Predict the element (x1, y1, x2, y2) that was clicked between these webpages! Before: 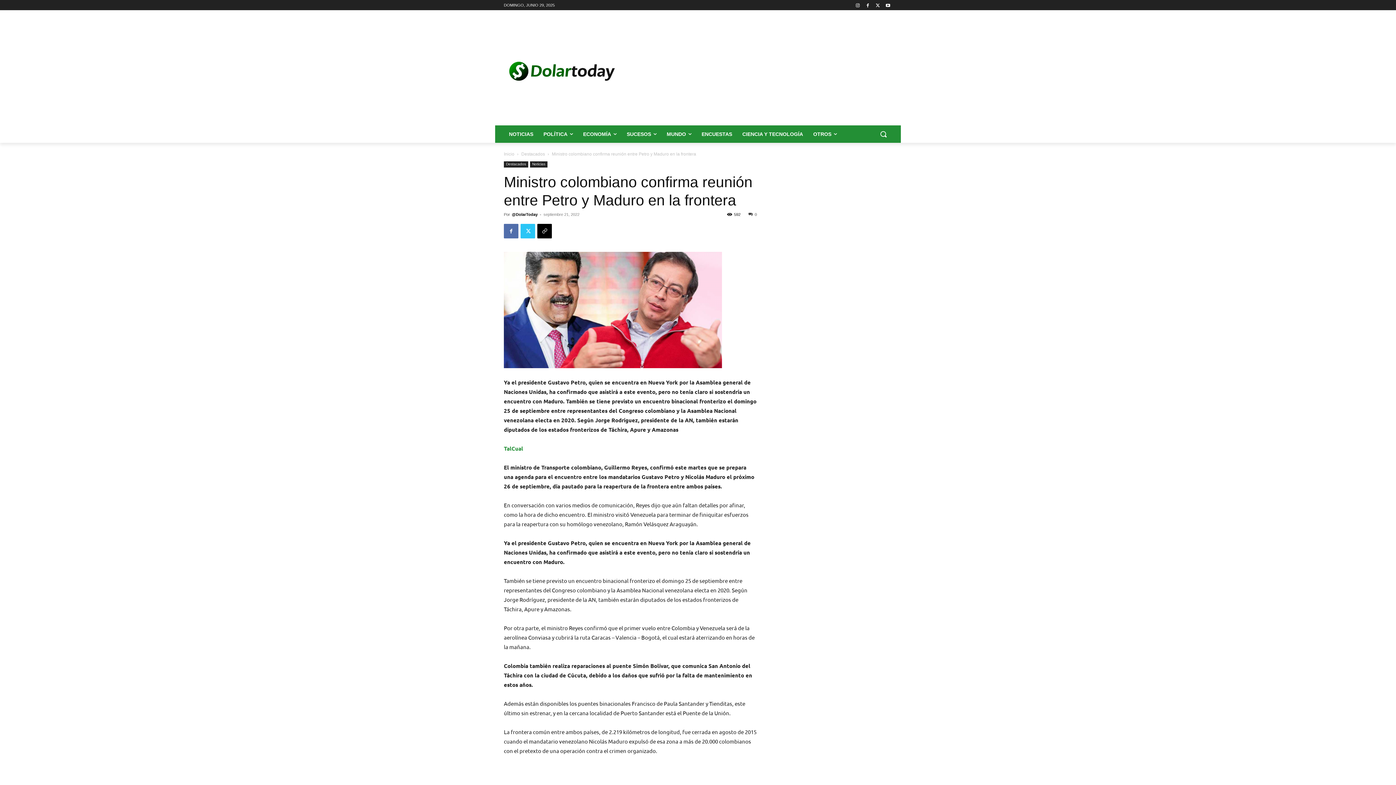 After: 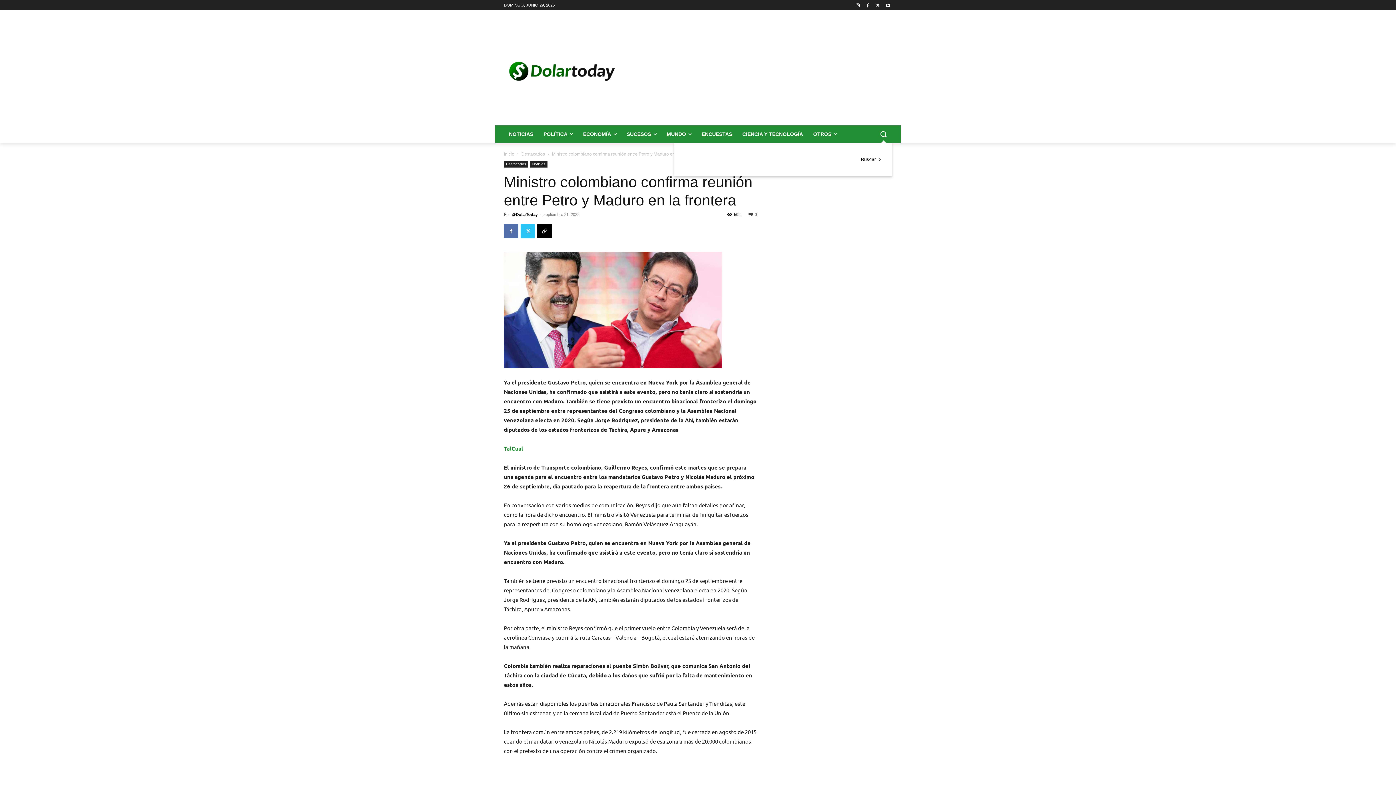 Action: label: Search bbox: (874, 125, 892, 142)